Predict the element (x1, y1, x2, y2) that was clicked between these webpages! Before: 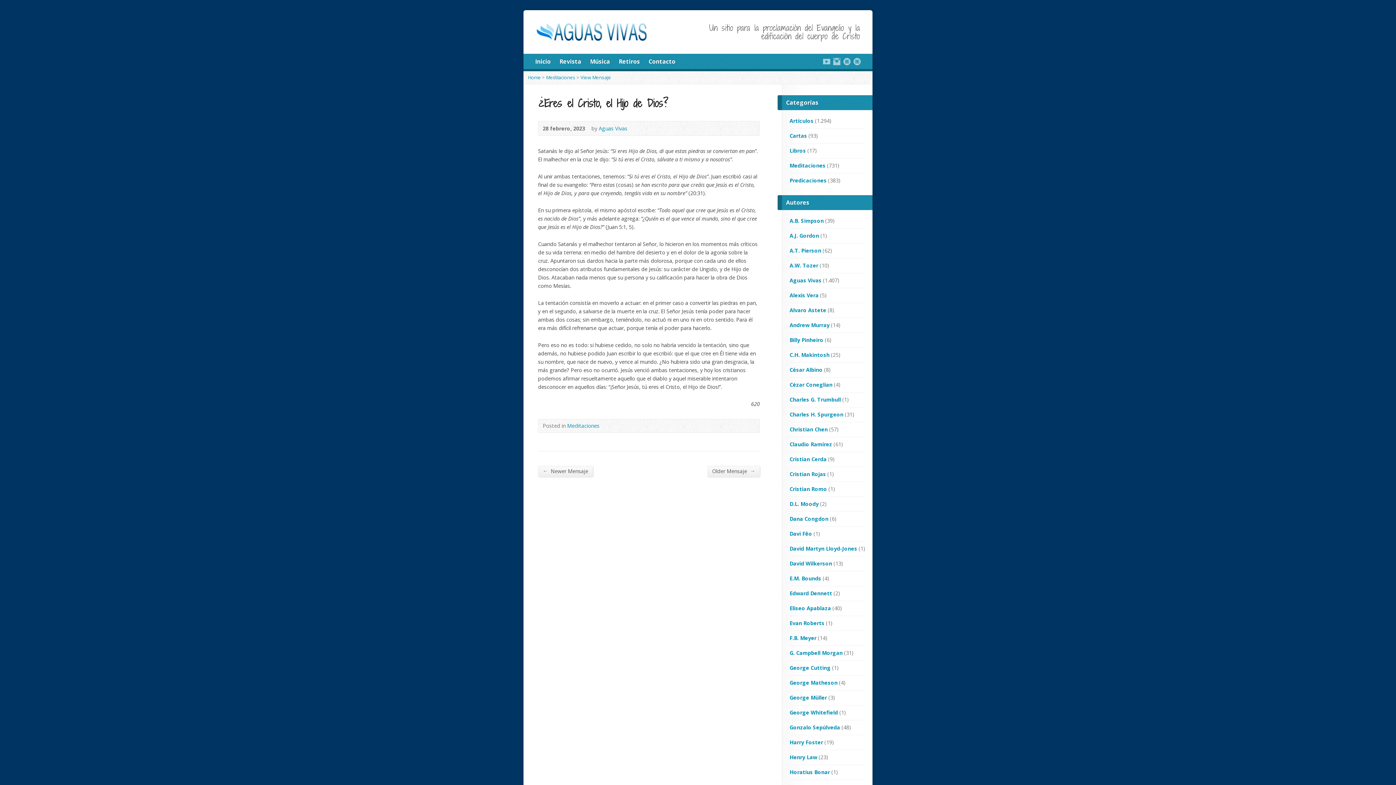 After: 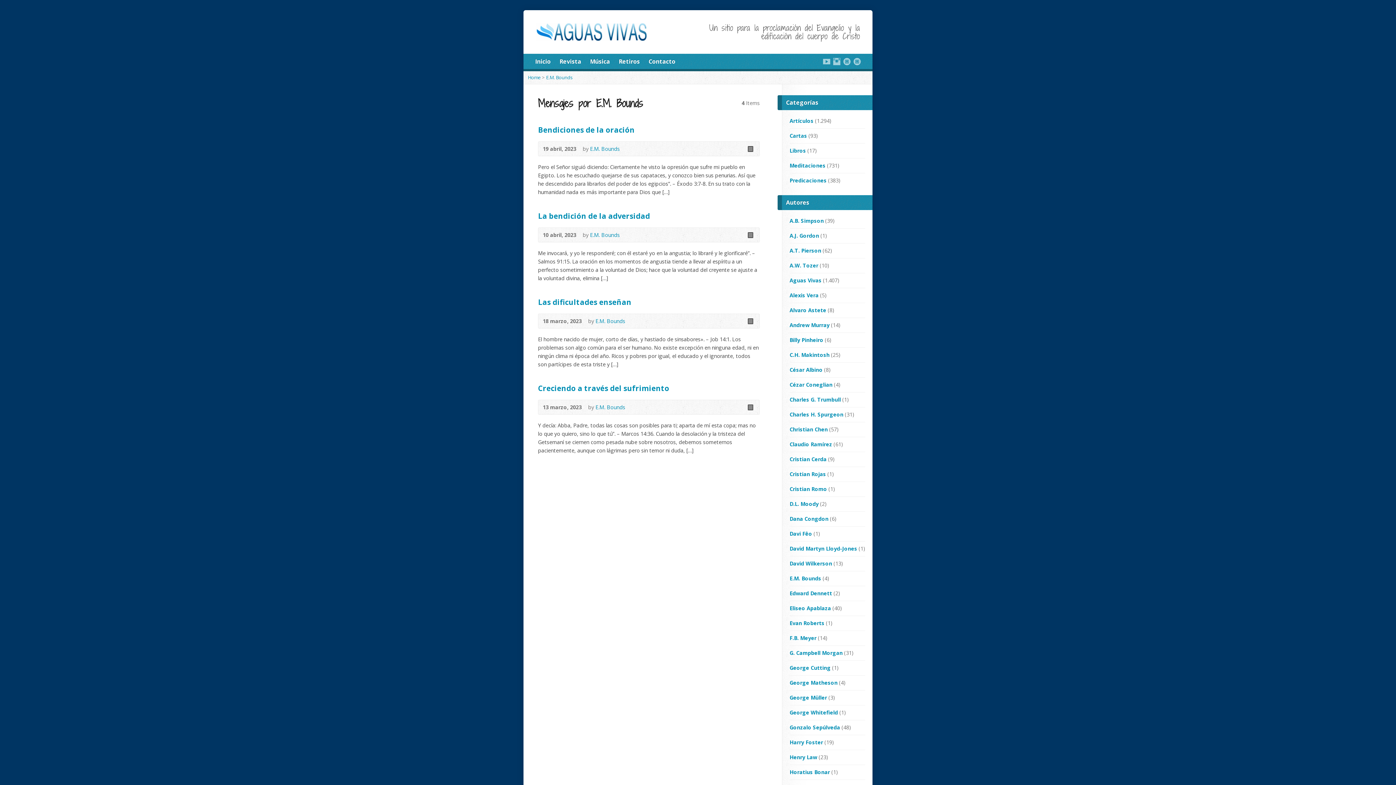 Action: bbox: (789, 575, 821, 582) label: E.M. Bounds